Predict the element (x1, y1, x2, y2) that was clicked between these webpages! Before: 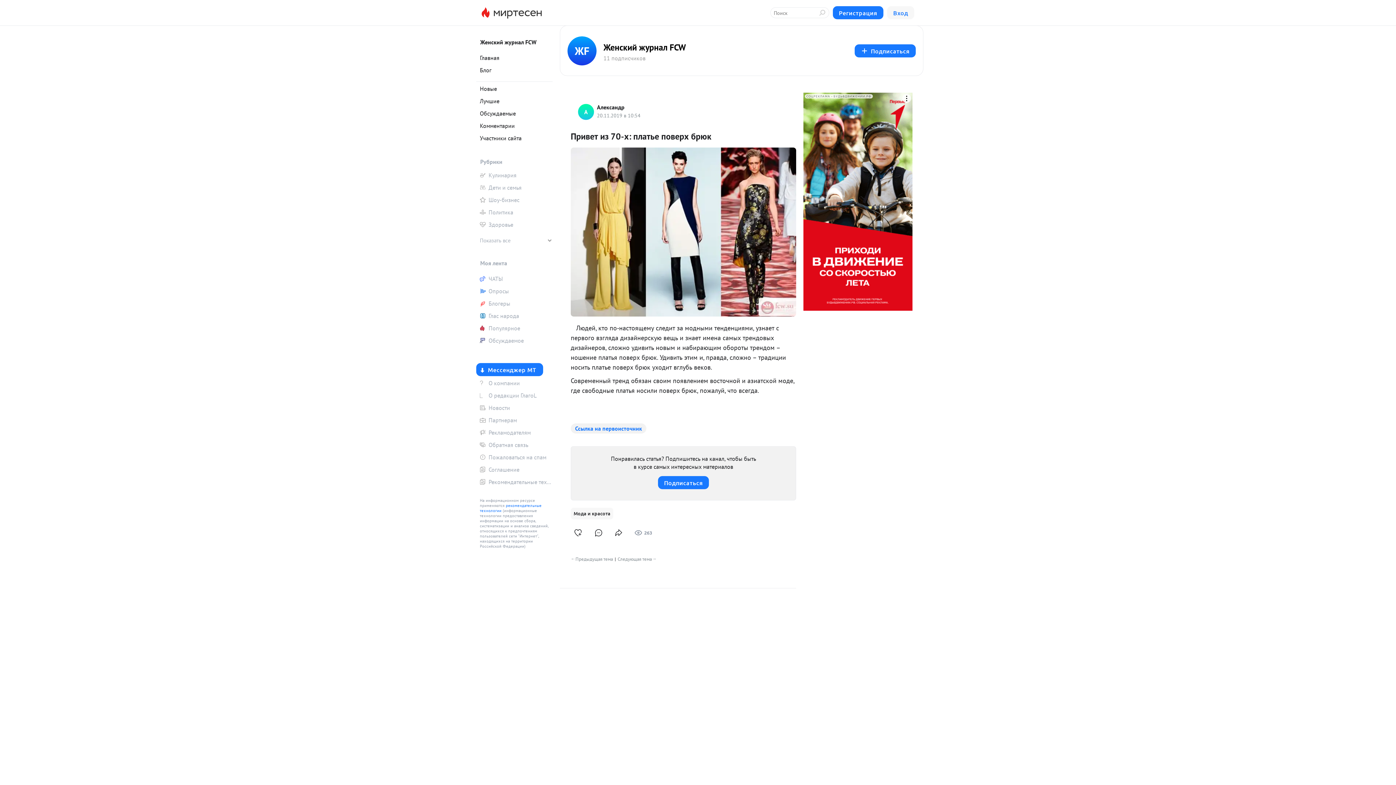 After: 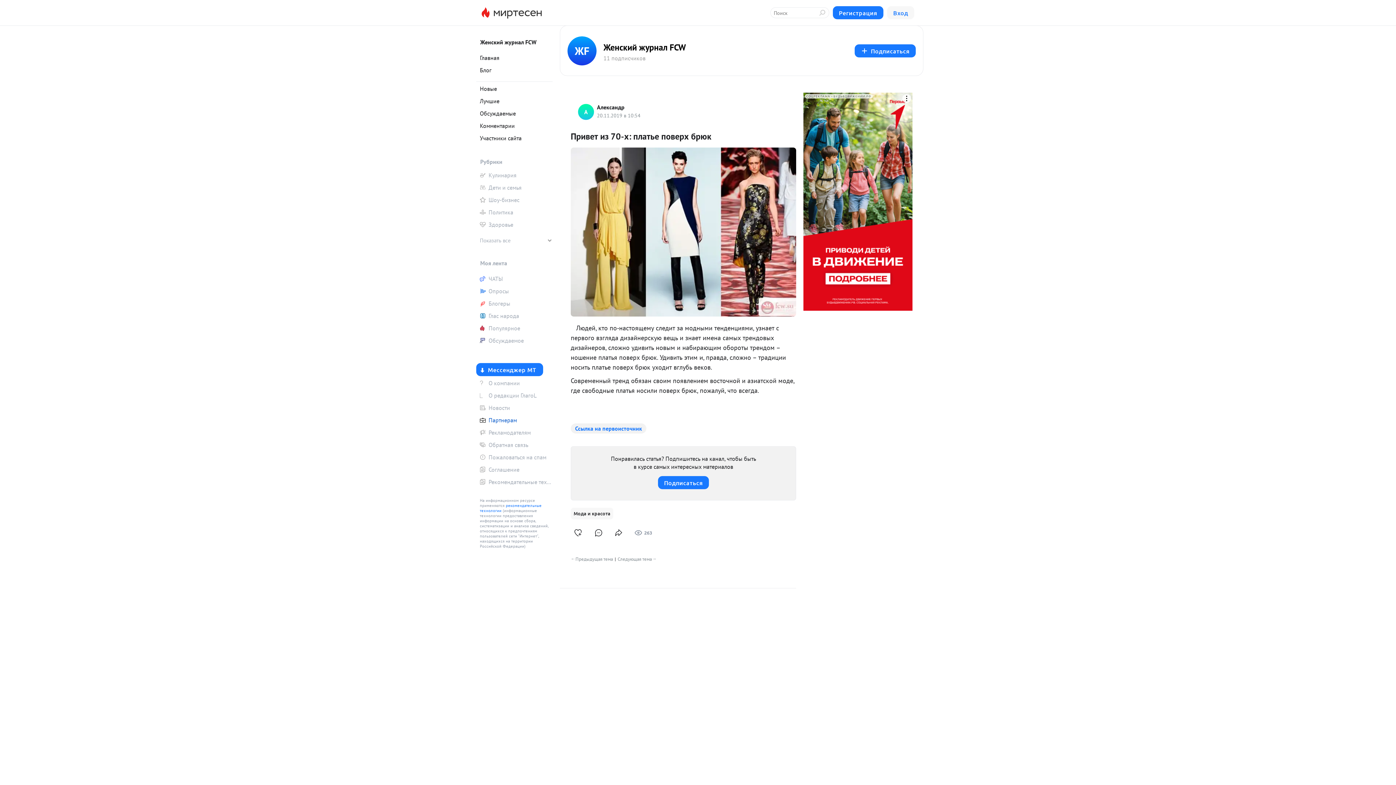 Action: bbox: (476, 414, 552, 425) label: Партнерам